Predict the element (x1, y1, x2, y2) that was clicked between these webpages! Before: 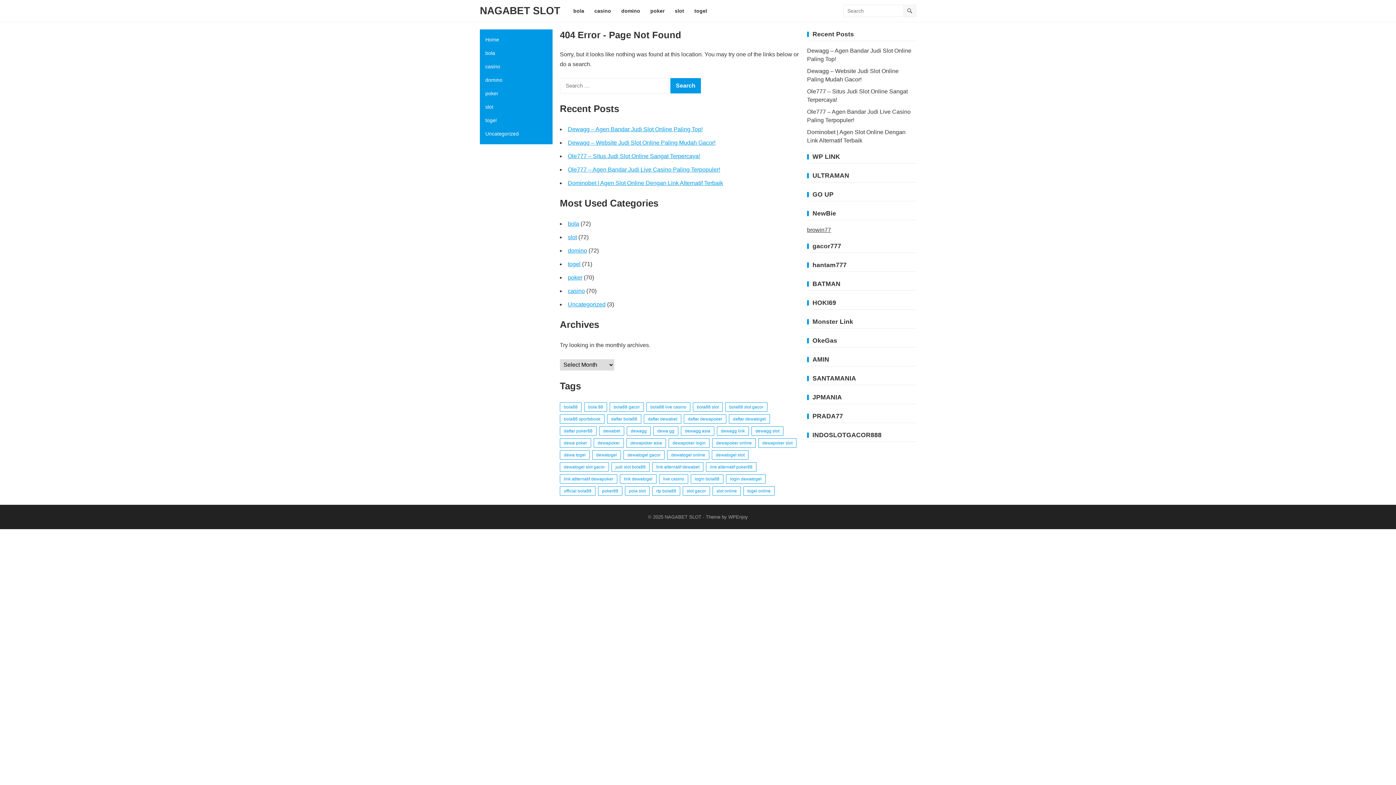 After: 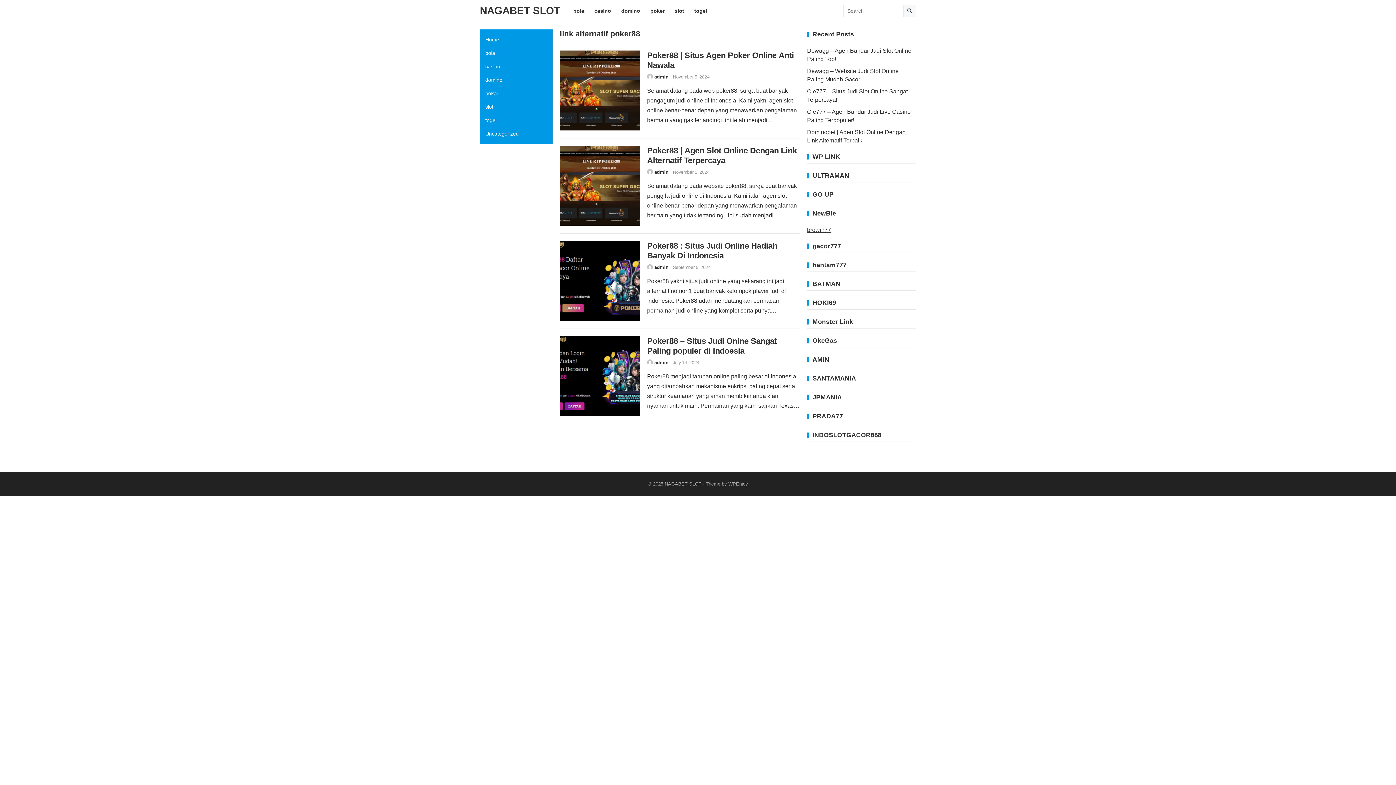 Action: label: link alternatif poker88 (4 items) bbox: (706, 462, 756, 472)